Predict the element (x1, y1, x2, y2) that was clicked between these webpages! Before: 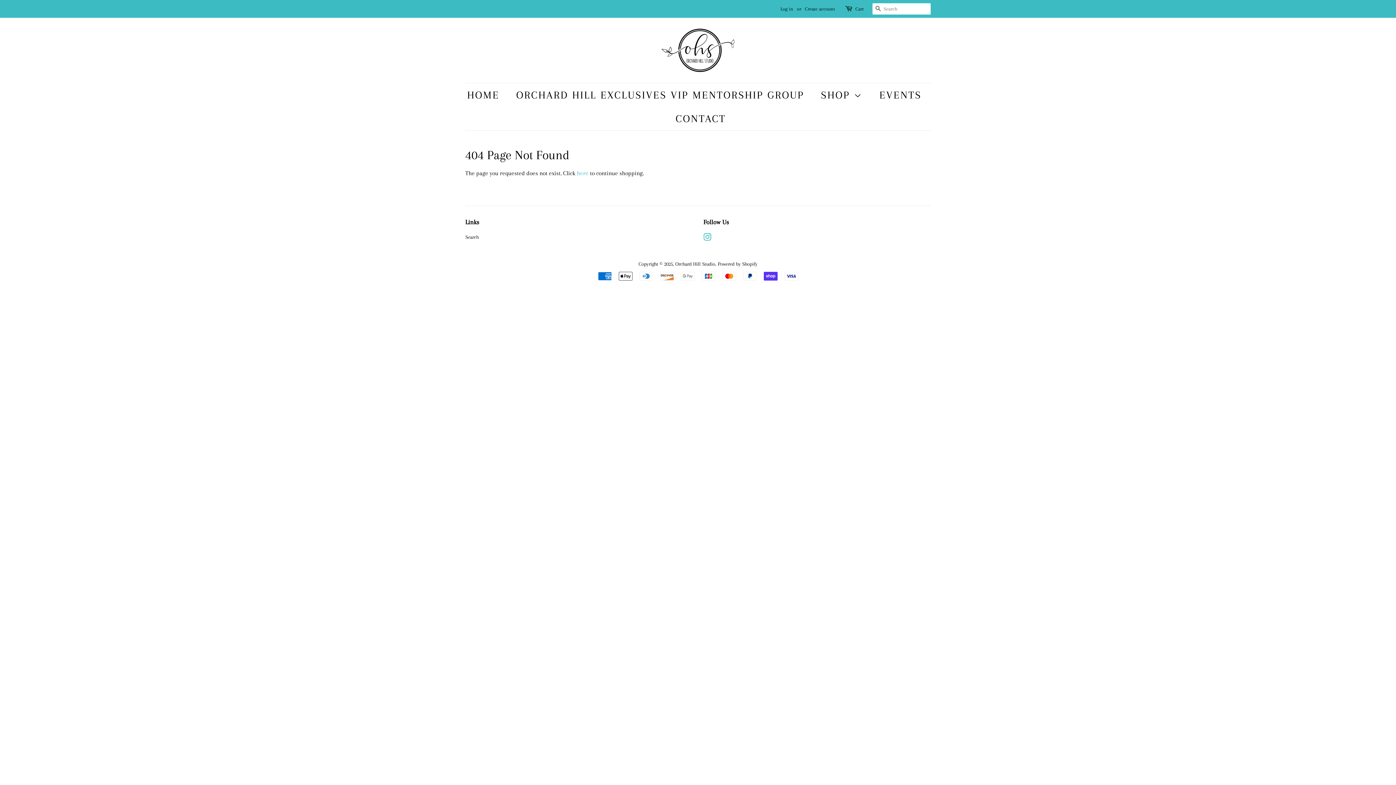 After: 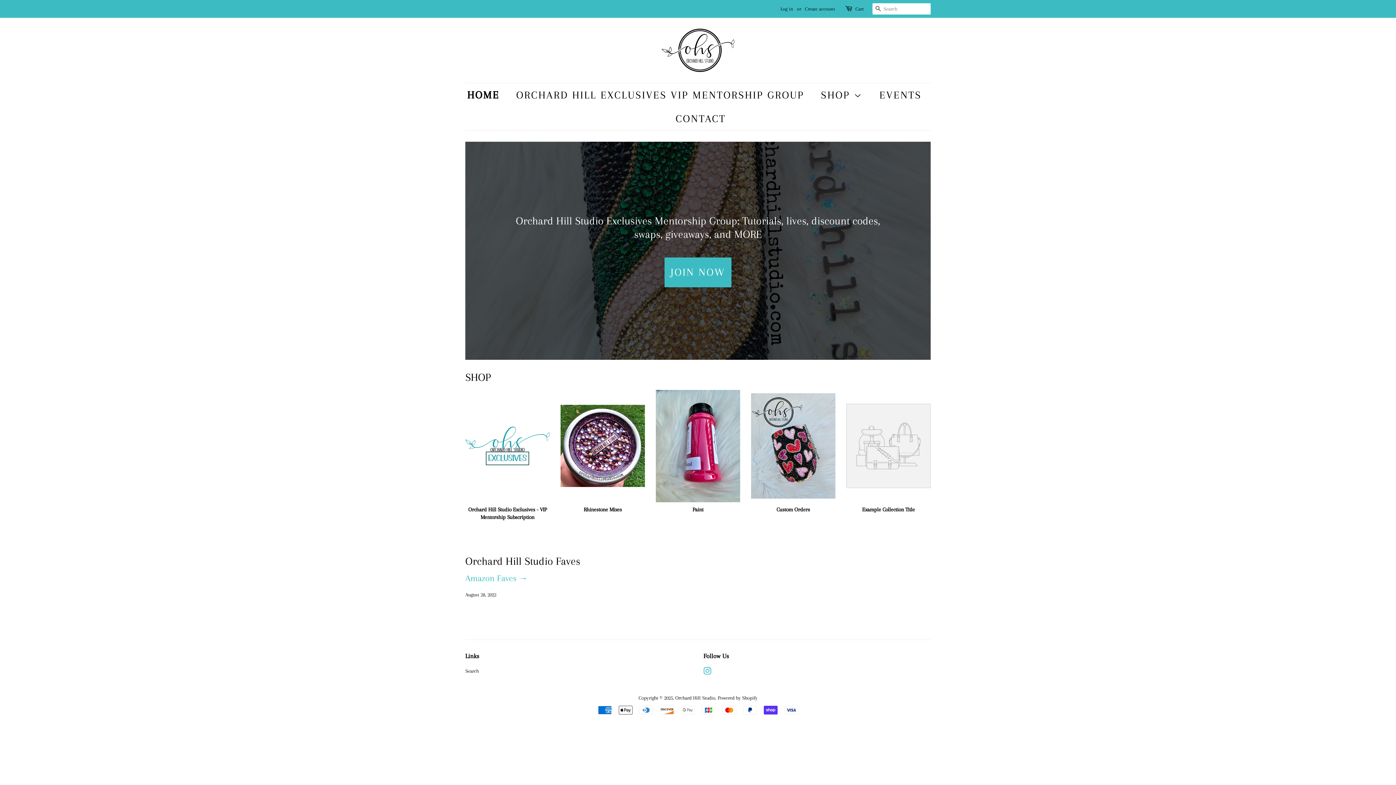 Action: bbox: (675, 261, 715, 266) label: Orchard Hill Studio